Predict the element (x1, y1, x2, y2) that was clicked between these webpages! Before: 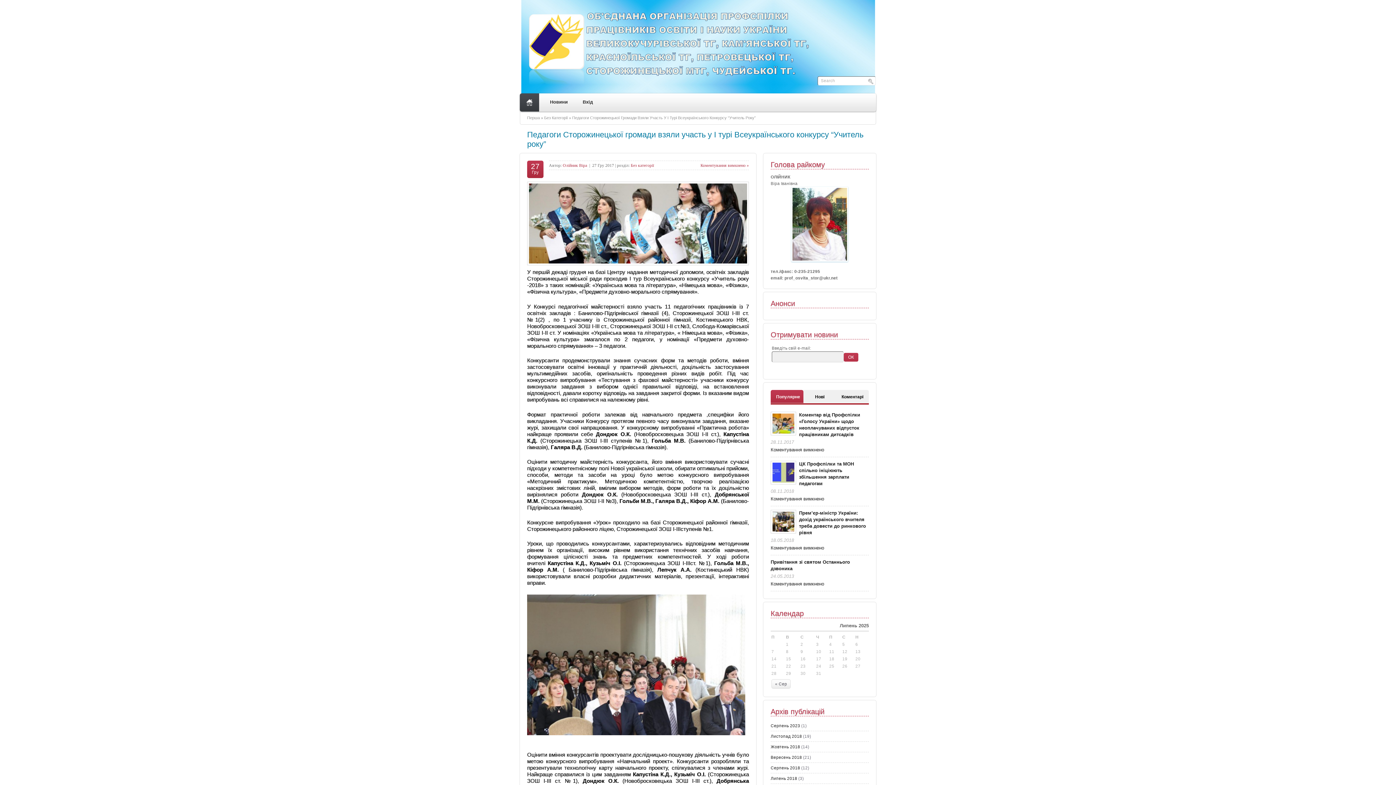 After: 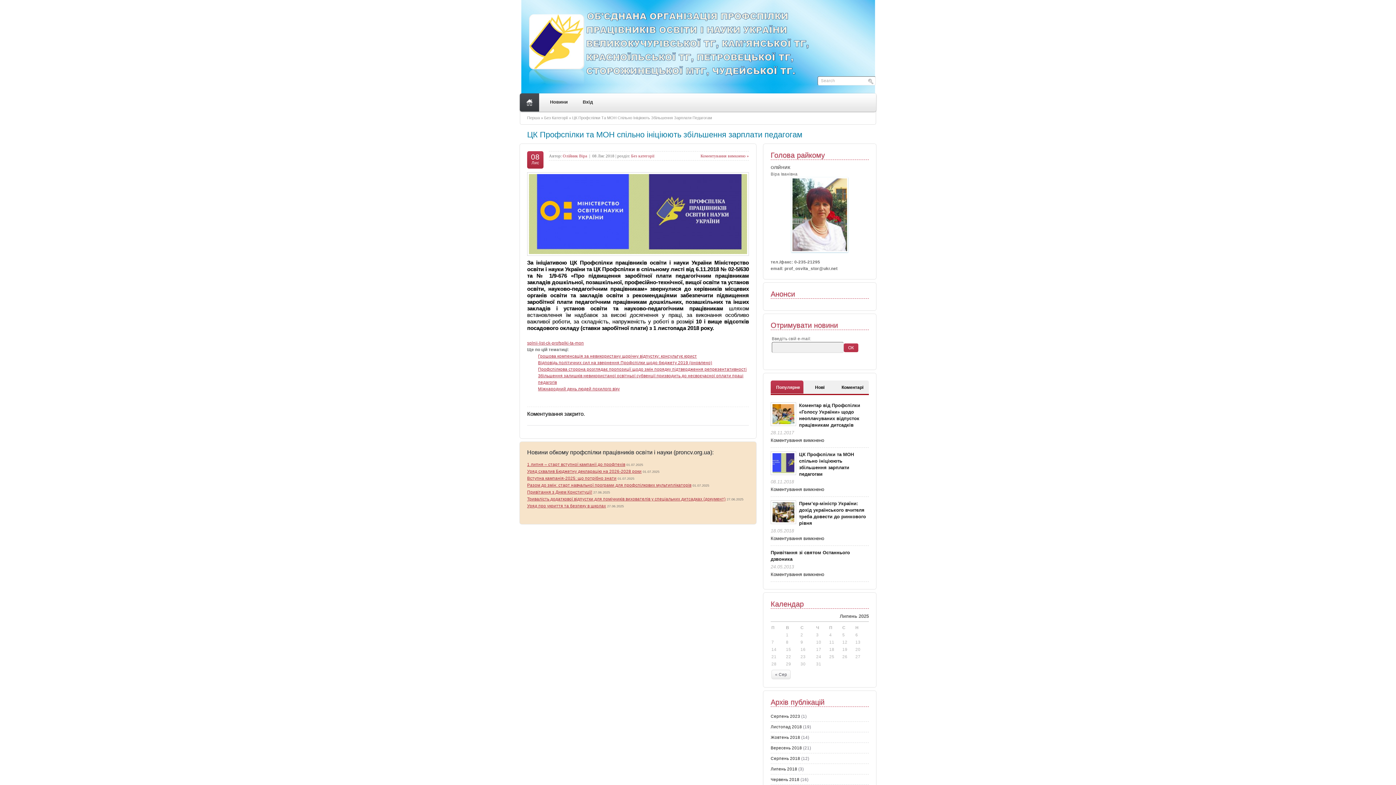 Action: label: Коментування вимкнено bbox: (770, 496, 824, 501)